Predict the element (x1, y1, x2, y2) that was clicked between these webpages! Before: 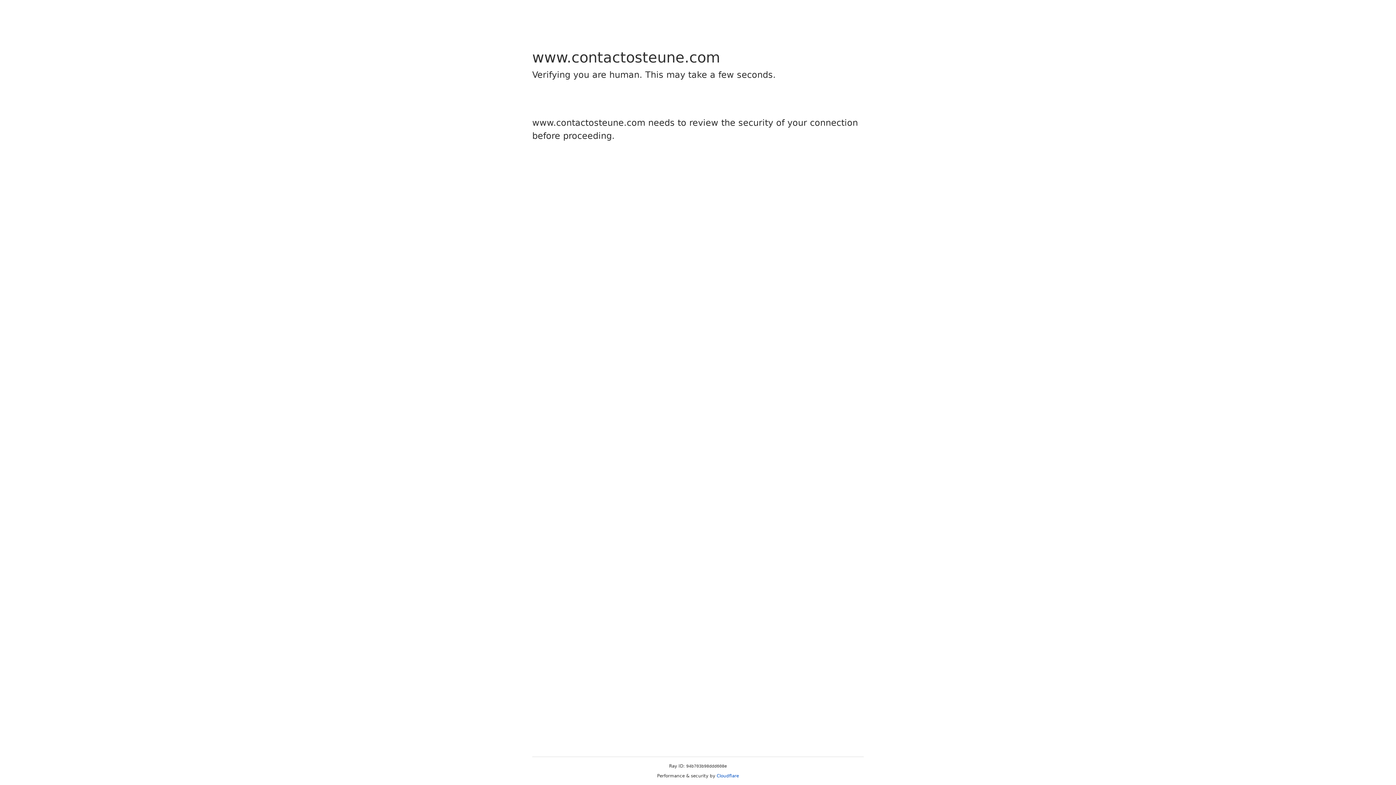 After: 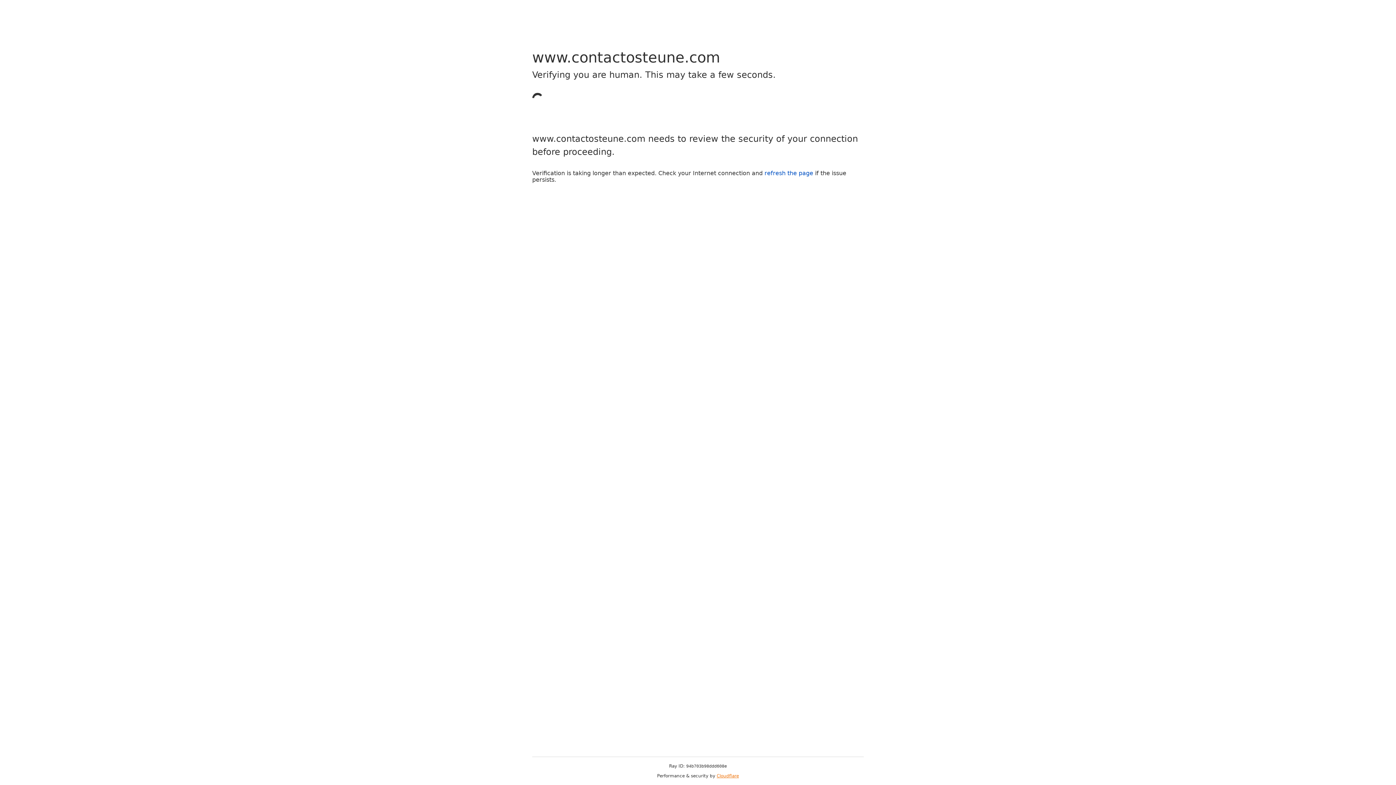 Action: bbox: (716, 773, 739, 778) label: Cloudflare